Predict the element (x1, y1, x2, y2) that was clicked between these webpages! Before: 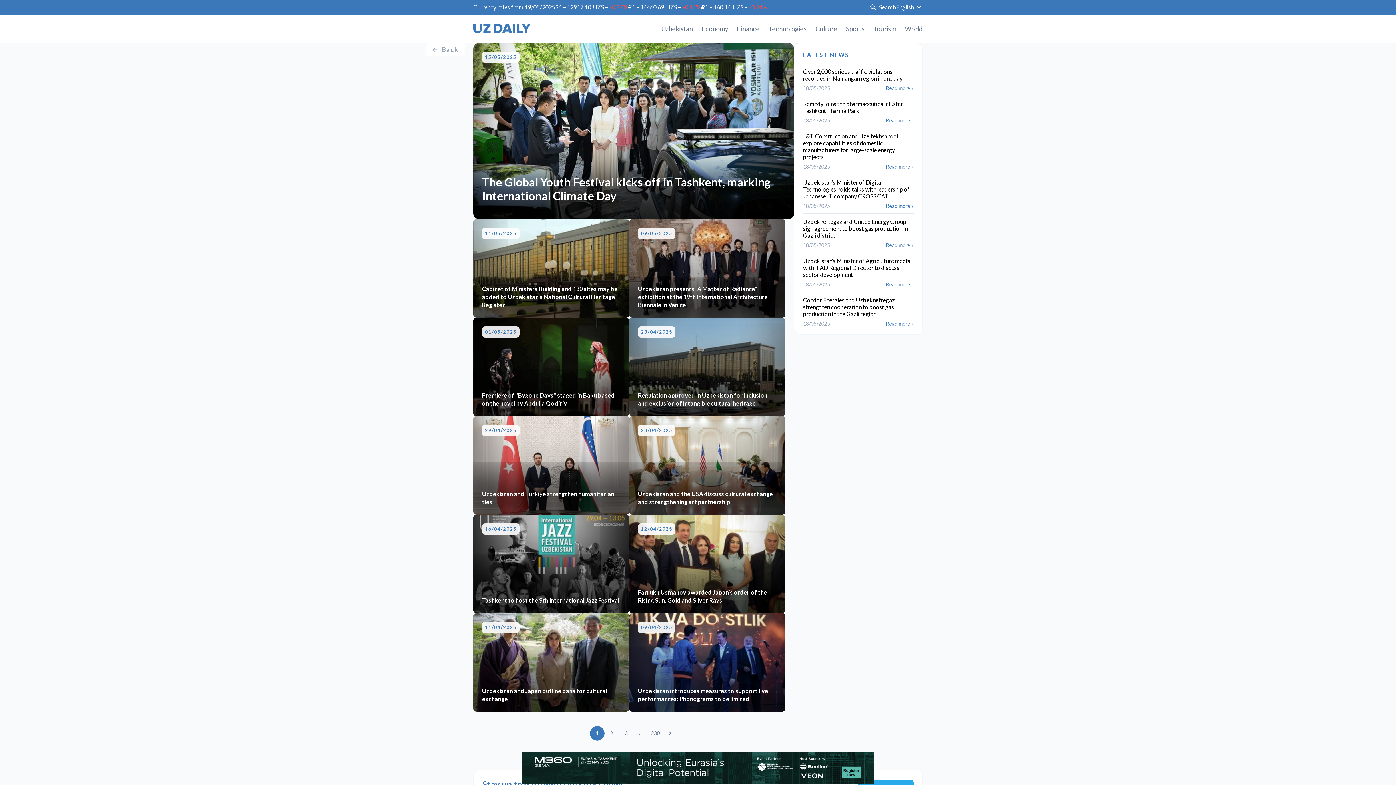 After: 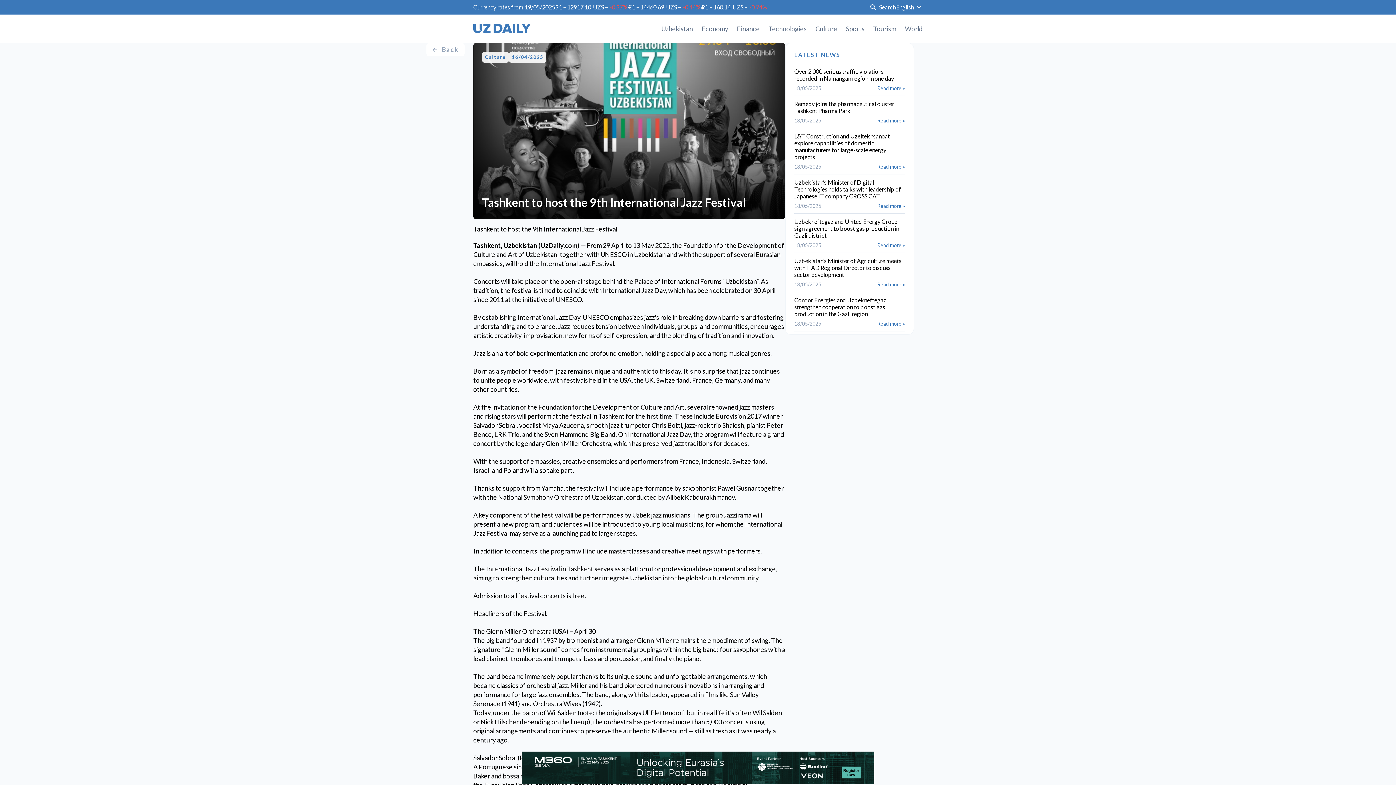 Action: label: 16/04/2025
Tashkent to host the 9th International Jazz Festival bbox: (473, 514, 629, 613)